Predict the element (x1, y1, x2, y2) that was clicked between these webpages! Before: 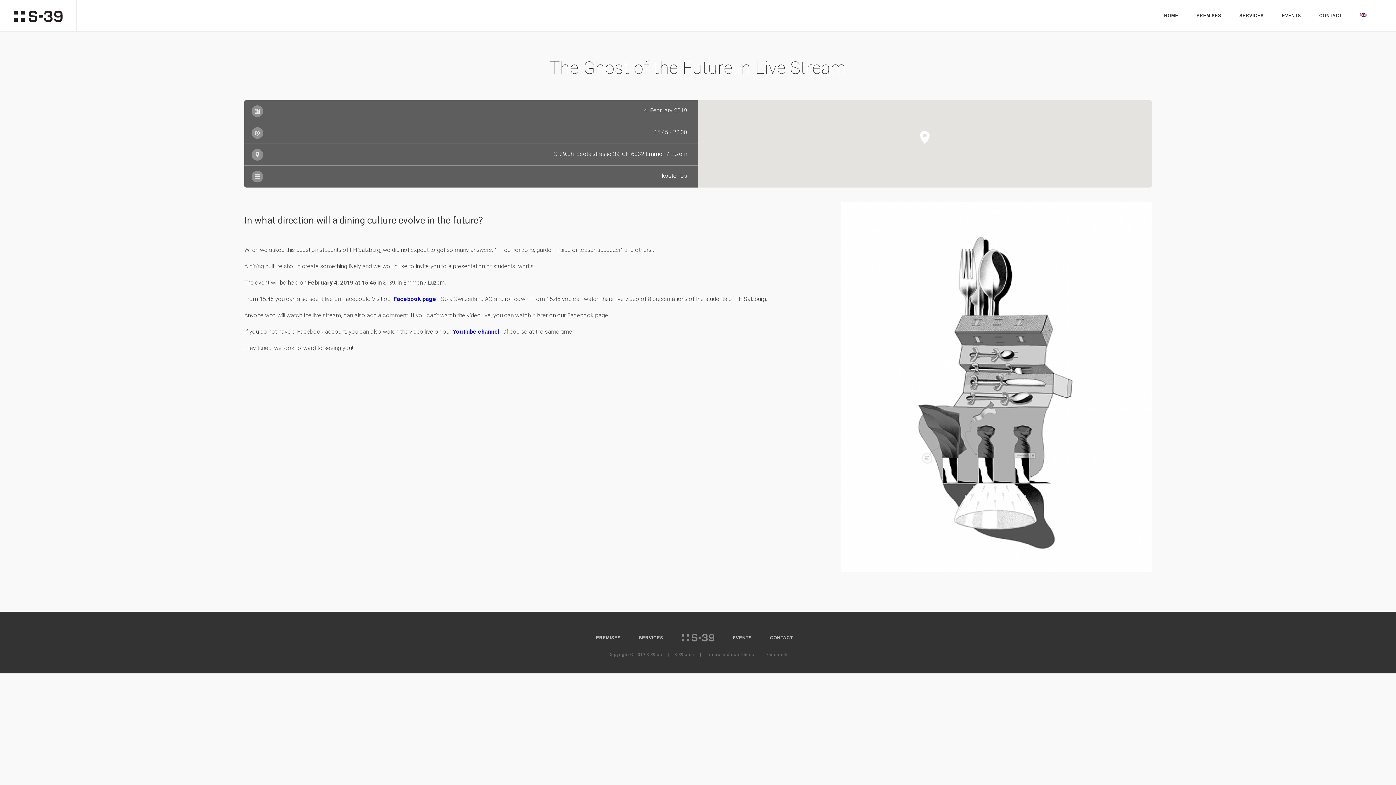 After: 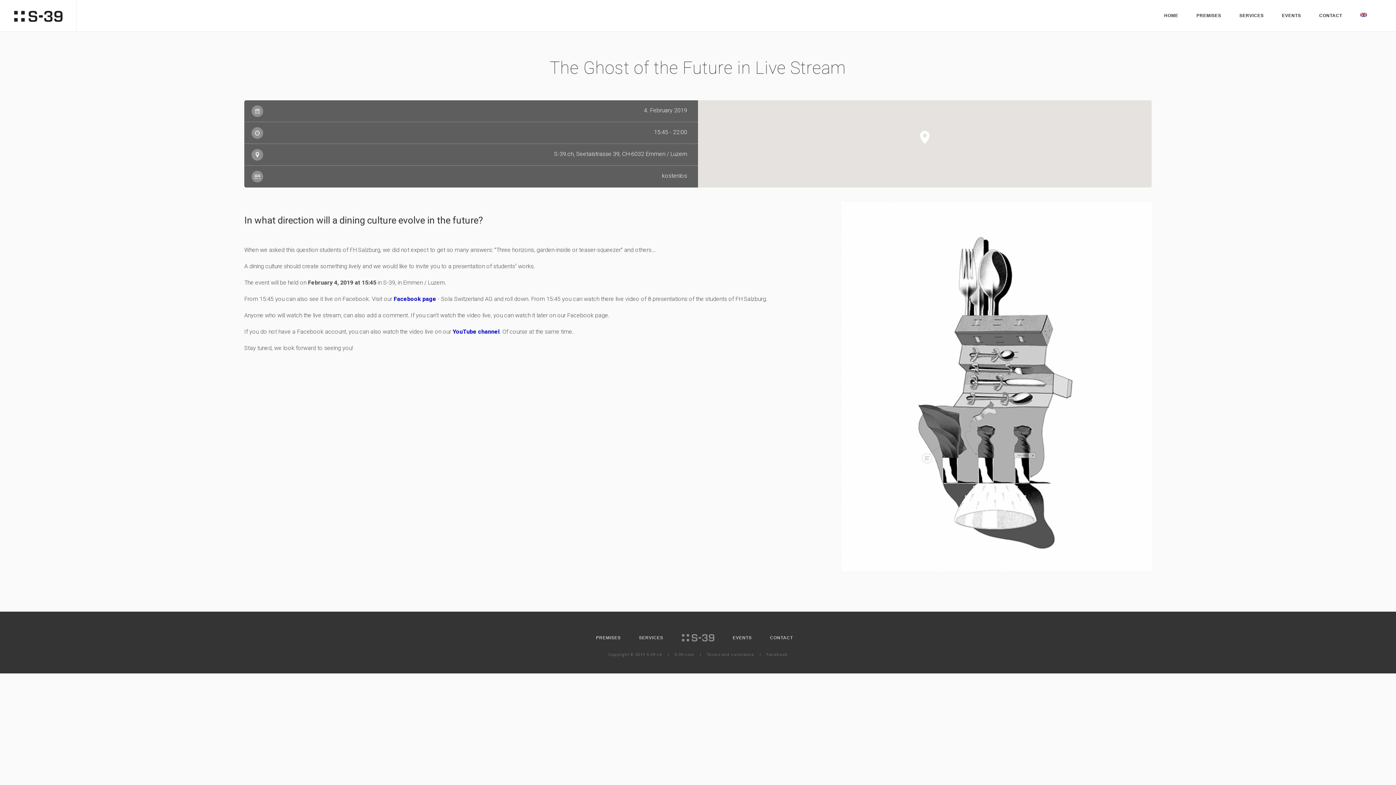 Action: bbox: (1360, 12, 1367, 19)